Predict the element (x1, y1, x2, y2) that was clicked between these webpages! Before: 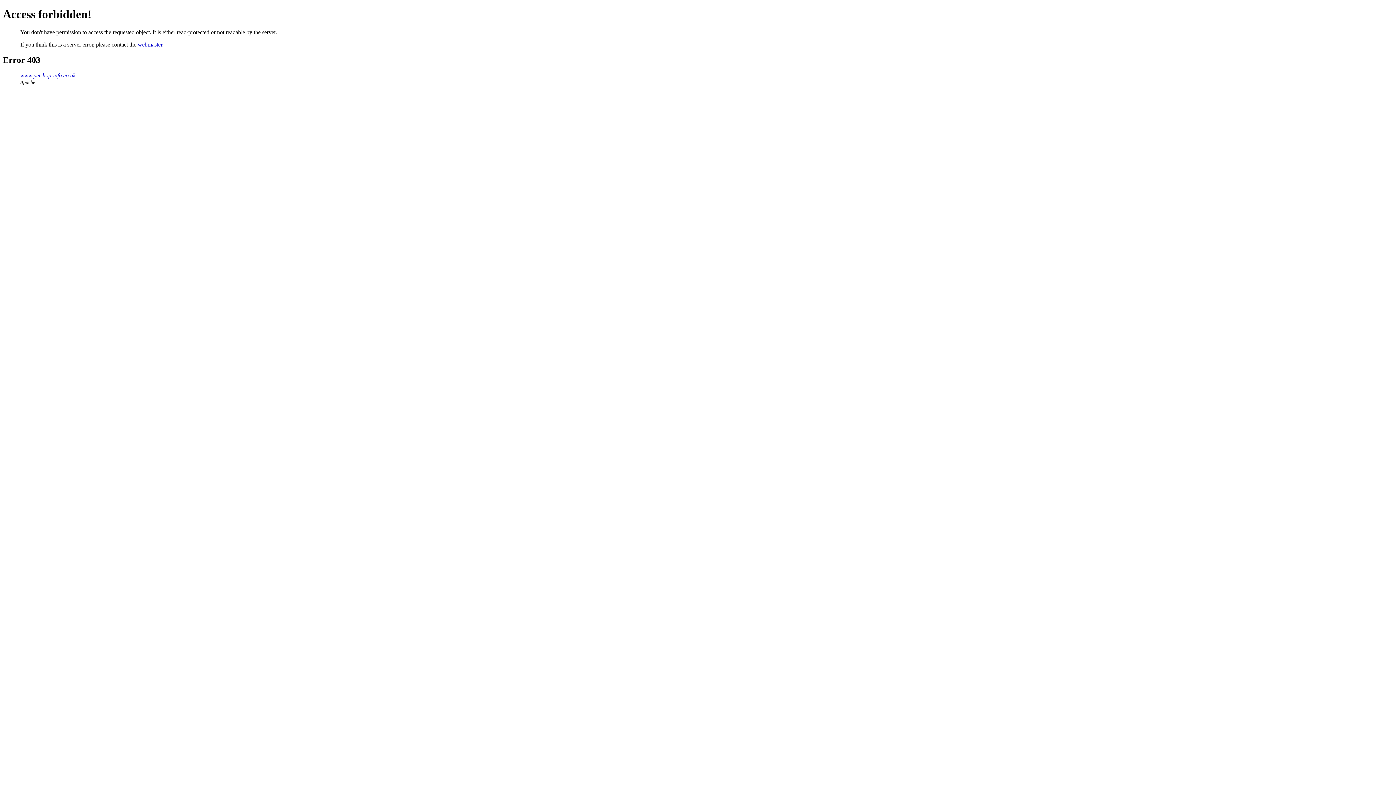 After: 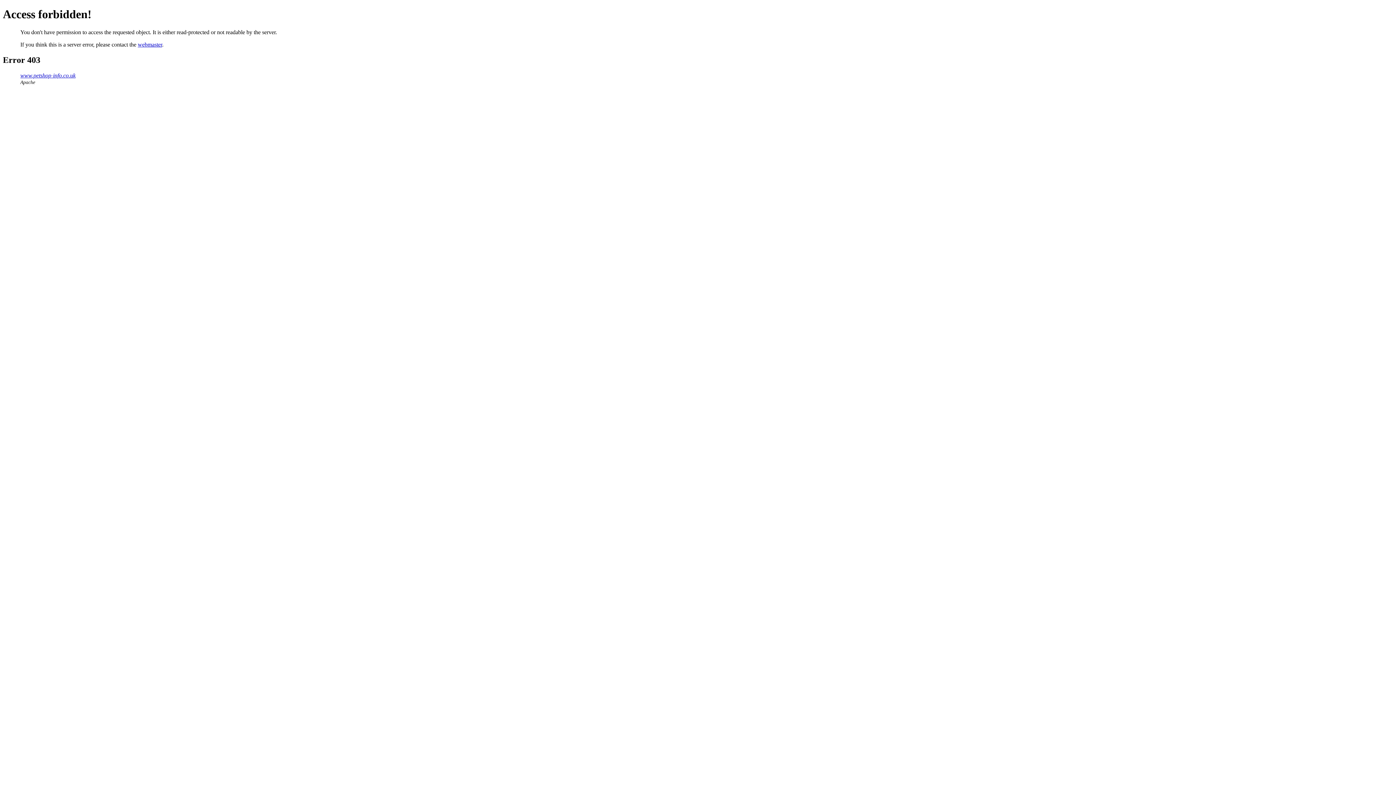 Action: label: webmaster bbox: (137, 41, 162, 47)